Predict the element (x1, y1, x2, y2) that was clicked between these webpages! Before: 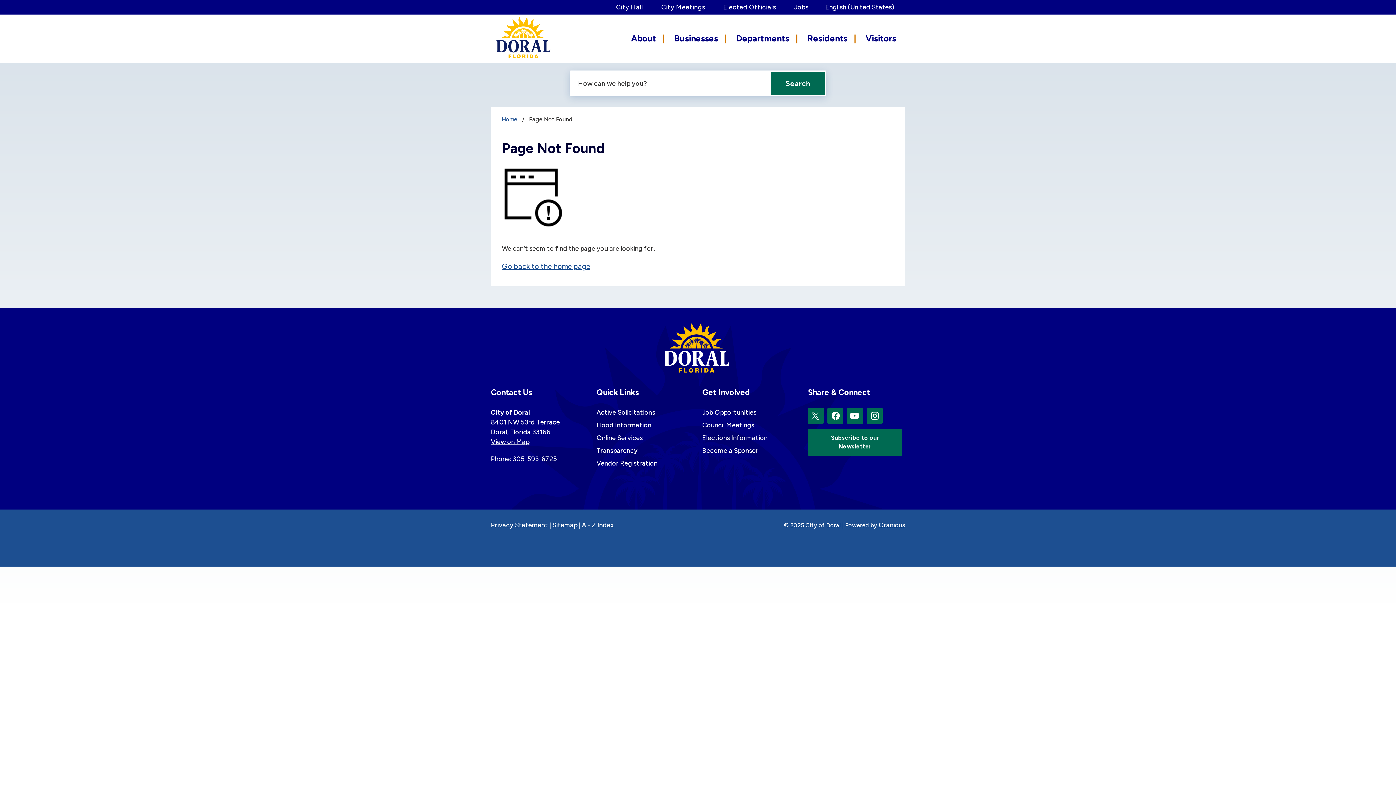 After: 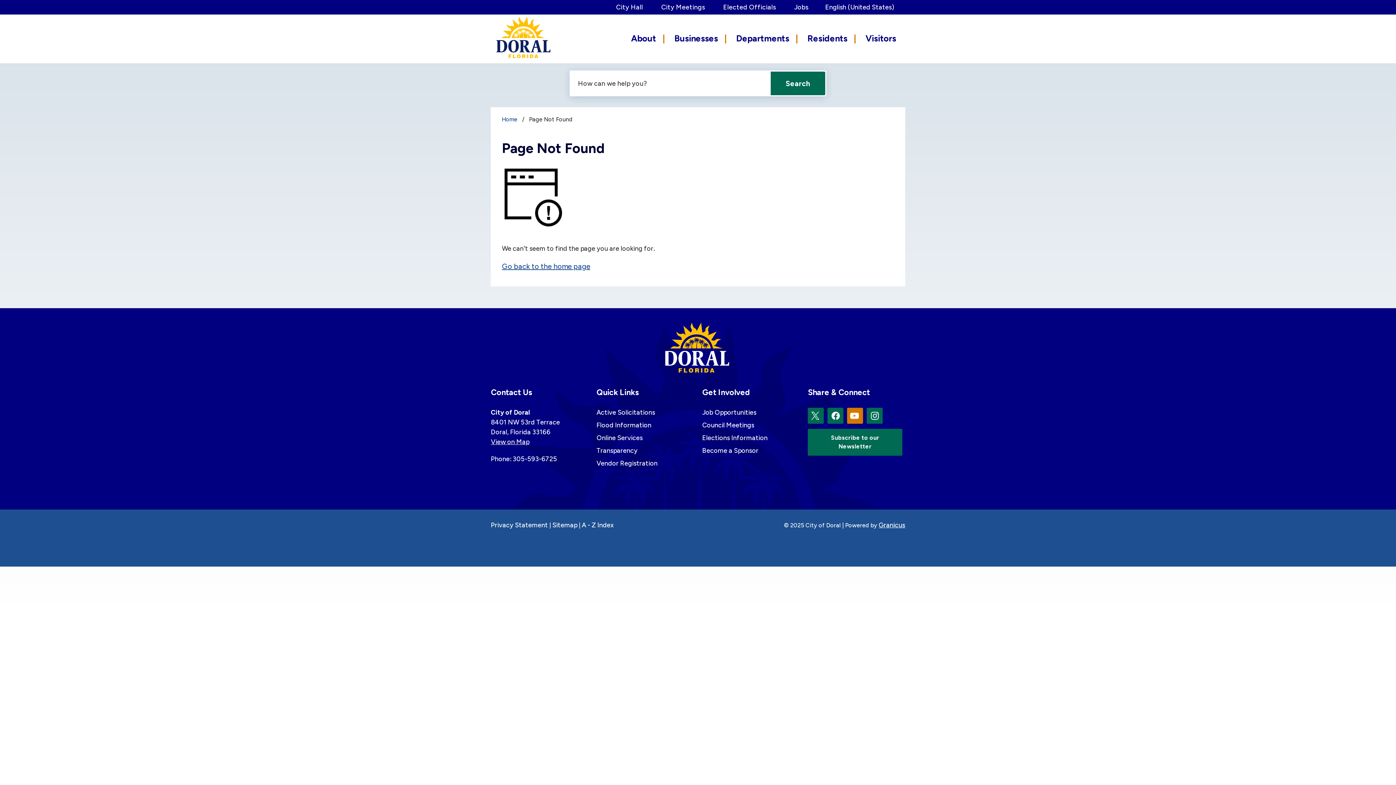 Action: bbox: (847, 408, 863, 424) label: YouTube